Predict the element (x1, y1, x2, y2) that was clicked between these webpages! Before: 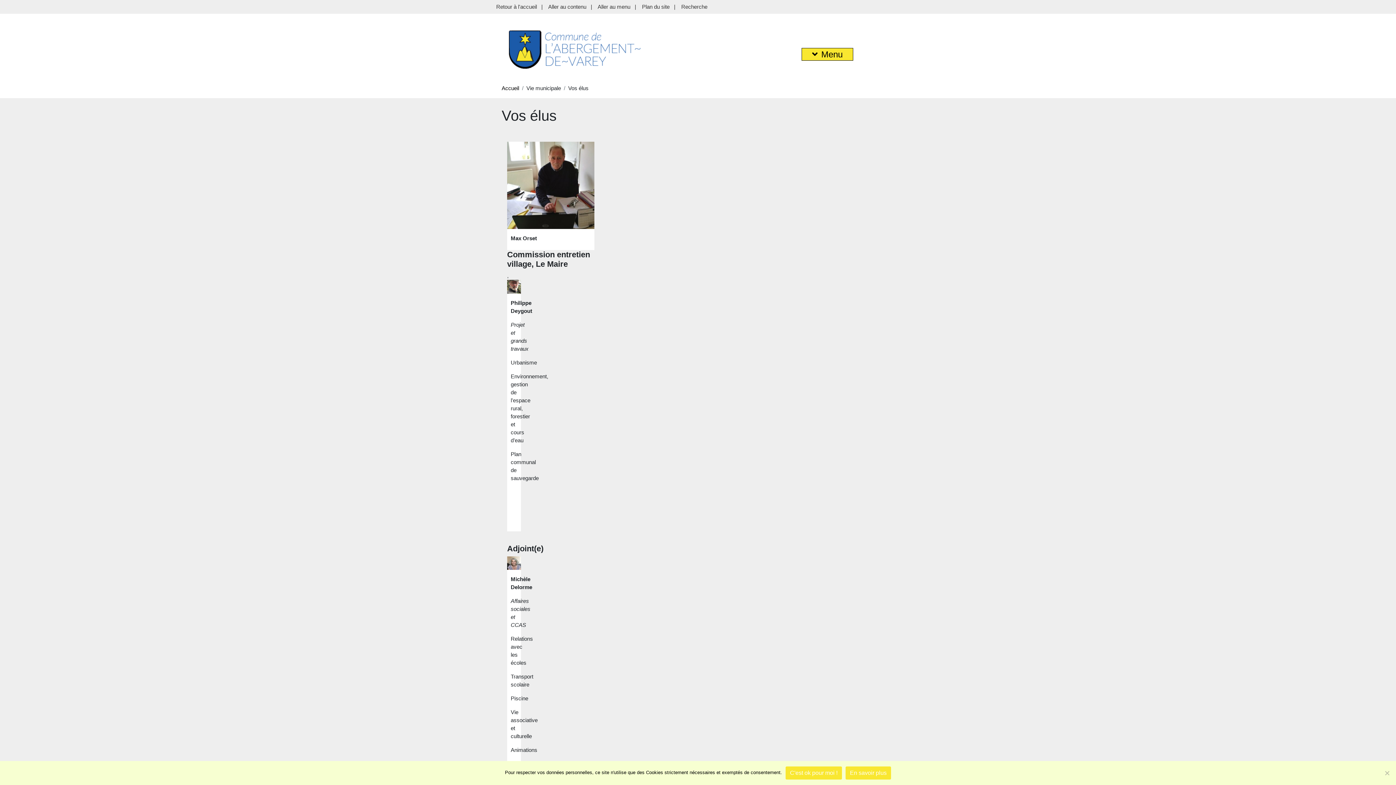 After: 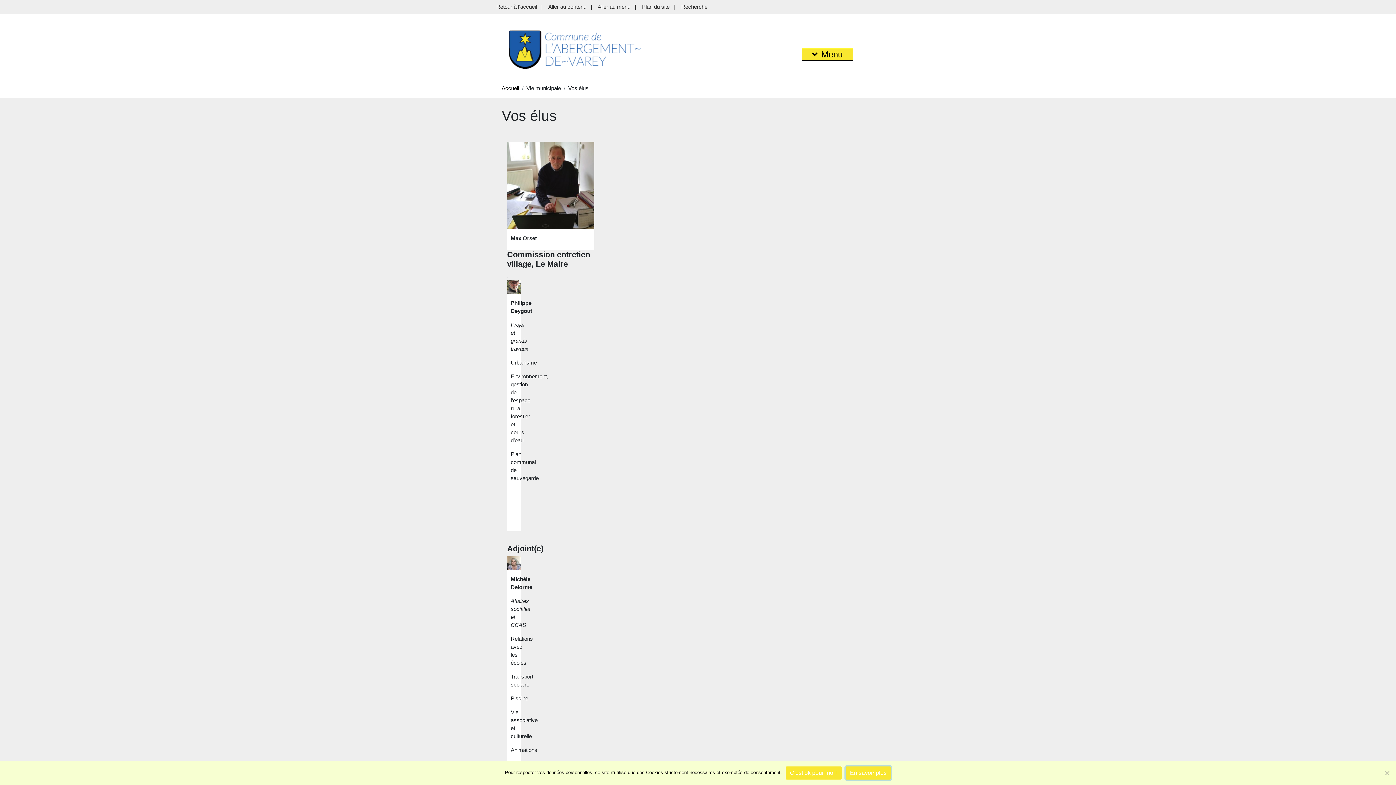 Action: label: En savoir plus bbox: (845, 766, 891, 780)